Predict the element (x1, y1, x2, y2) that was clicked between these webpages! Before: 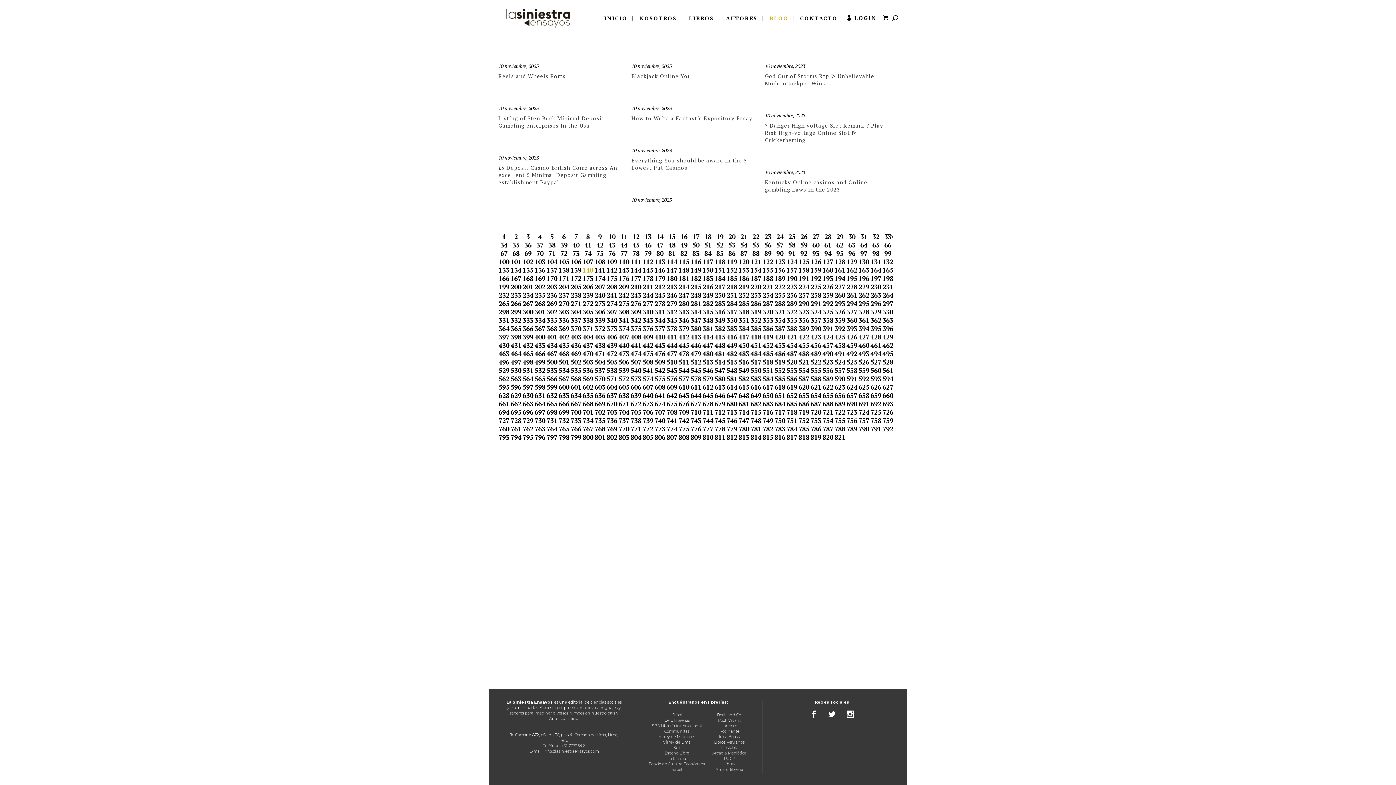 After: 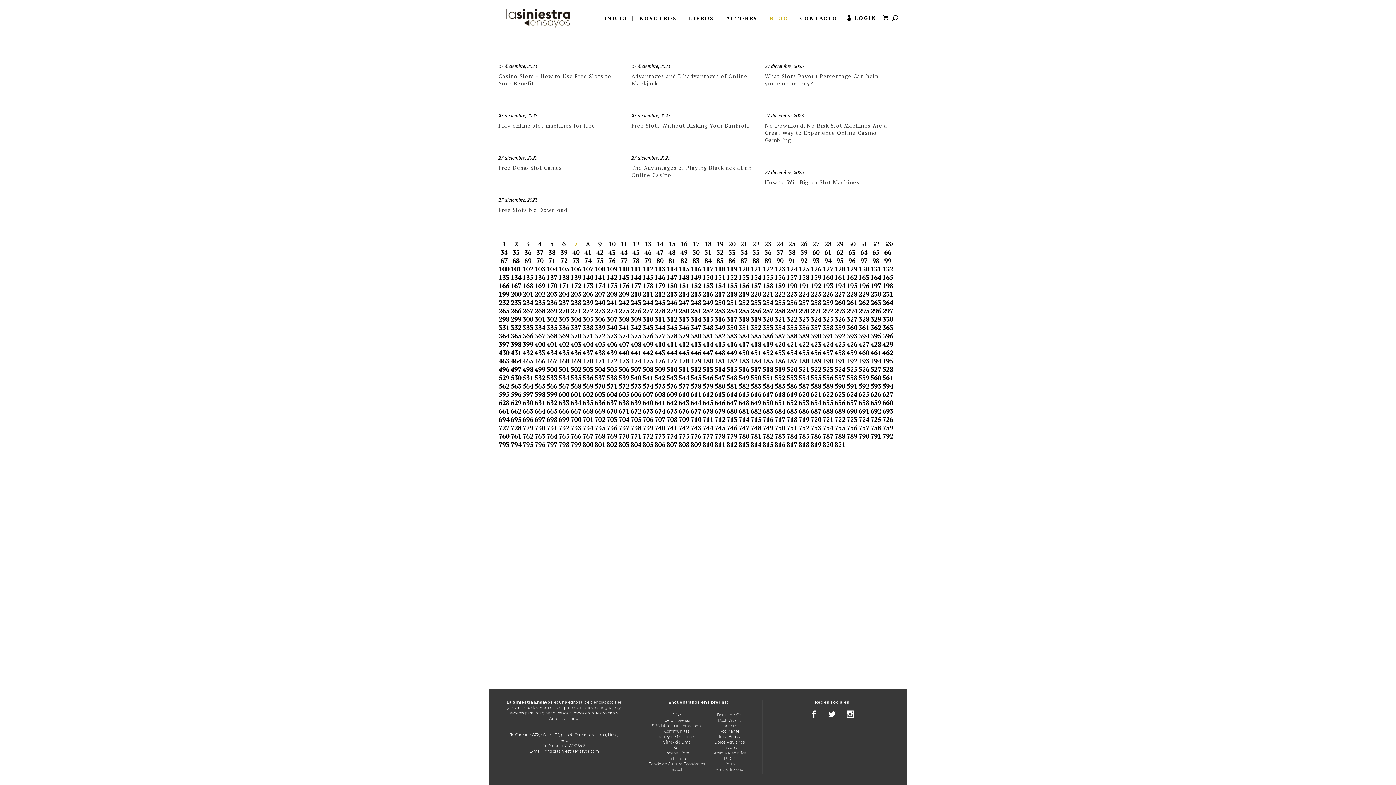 Action: bbox: (570, 235, 582, 238) label: 7